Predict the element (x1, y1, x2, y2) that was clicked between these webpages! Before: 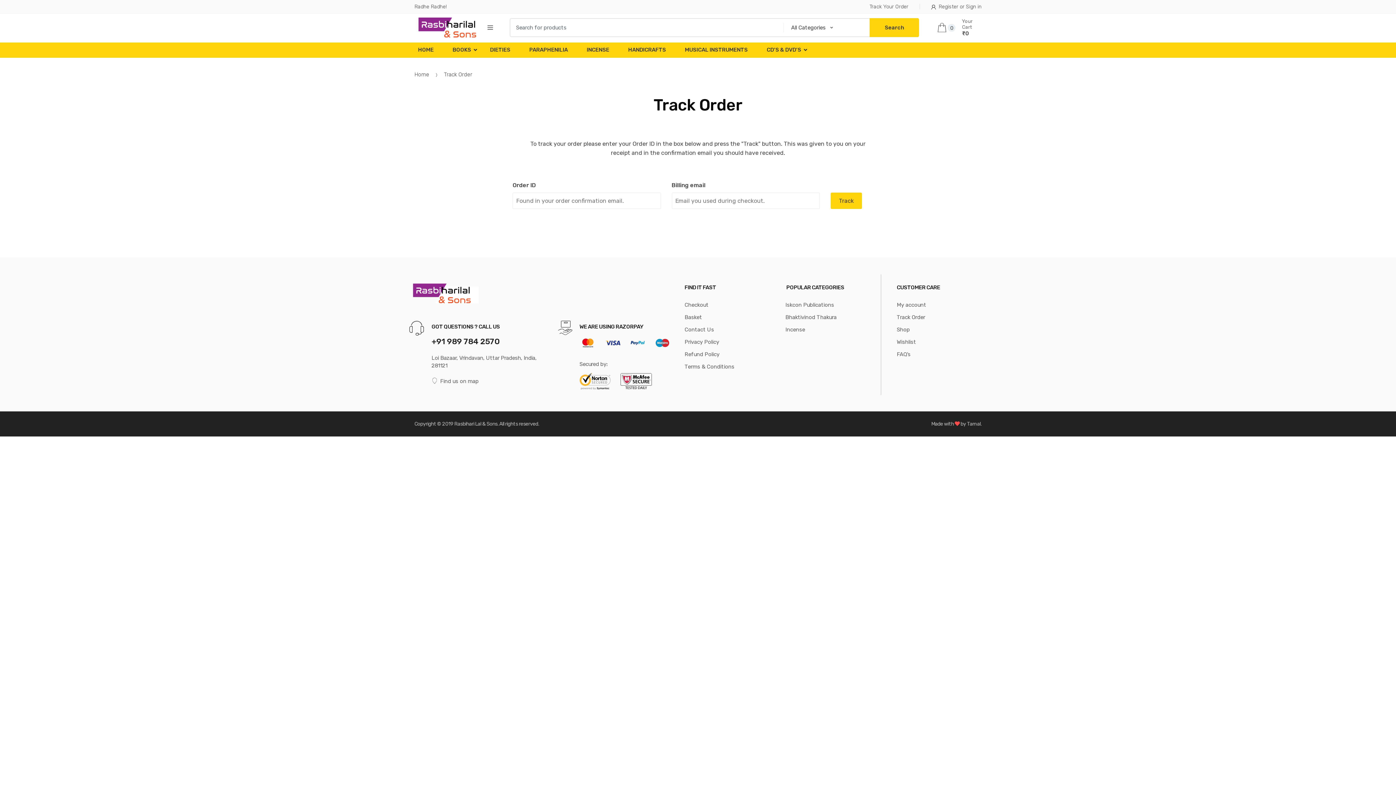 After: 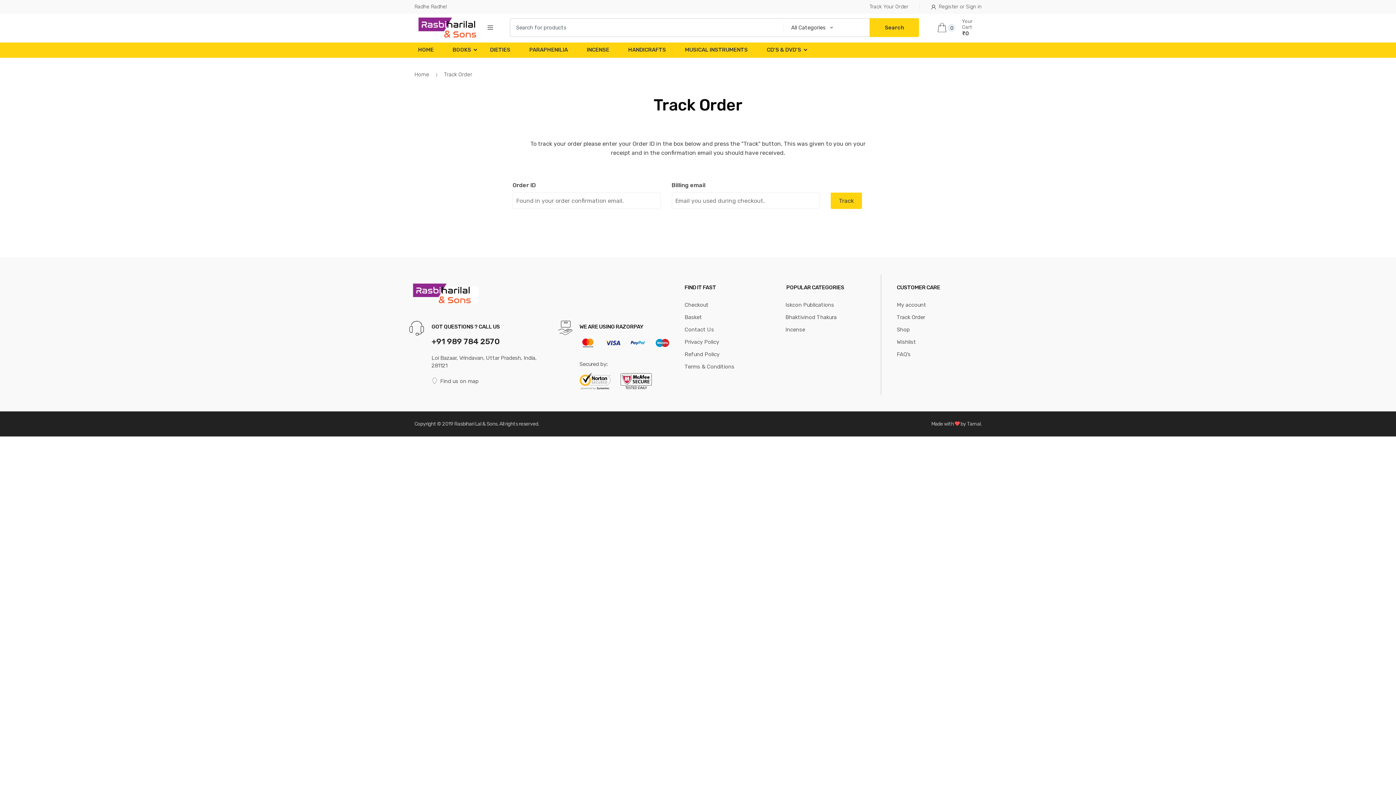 Action: bbox: (431, 377, 547, 385) label: Find us on map